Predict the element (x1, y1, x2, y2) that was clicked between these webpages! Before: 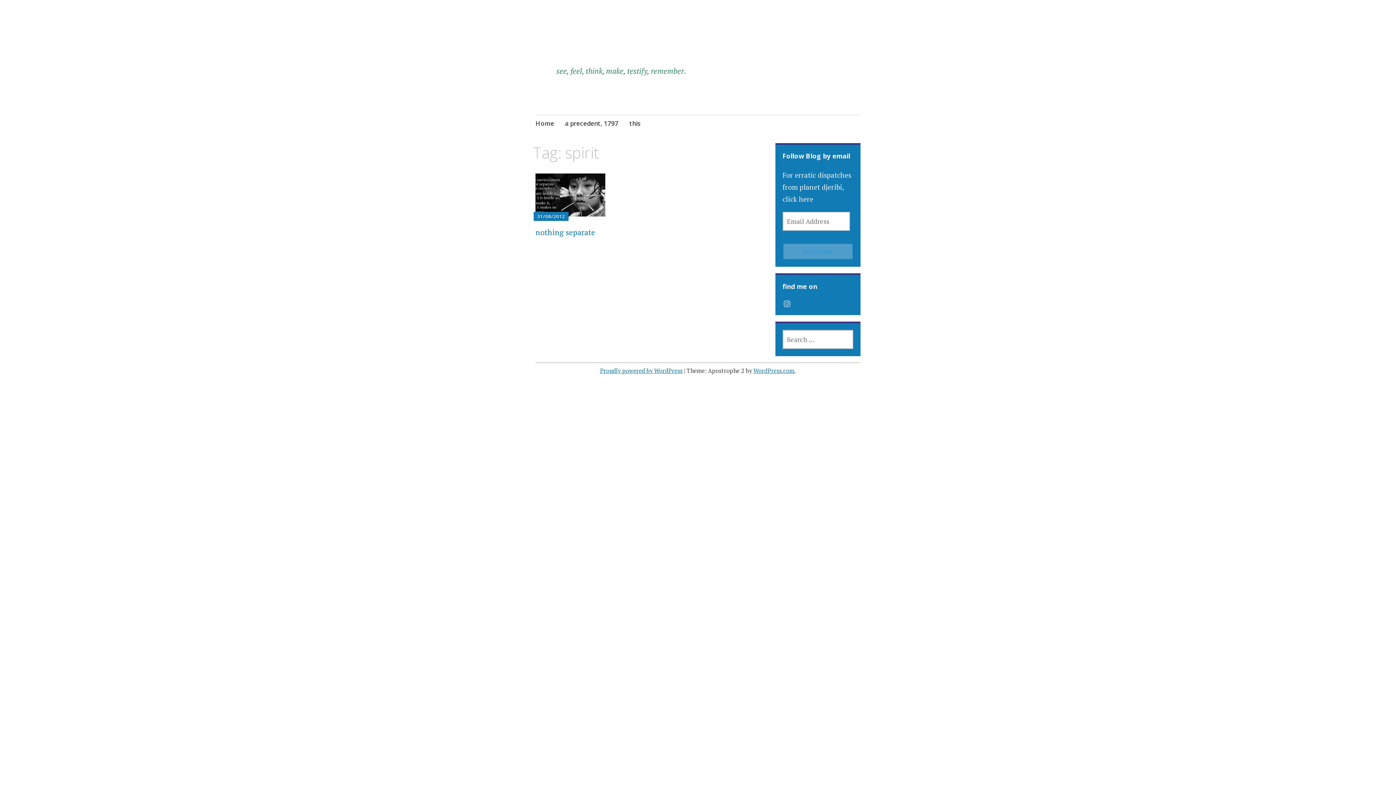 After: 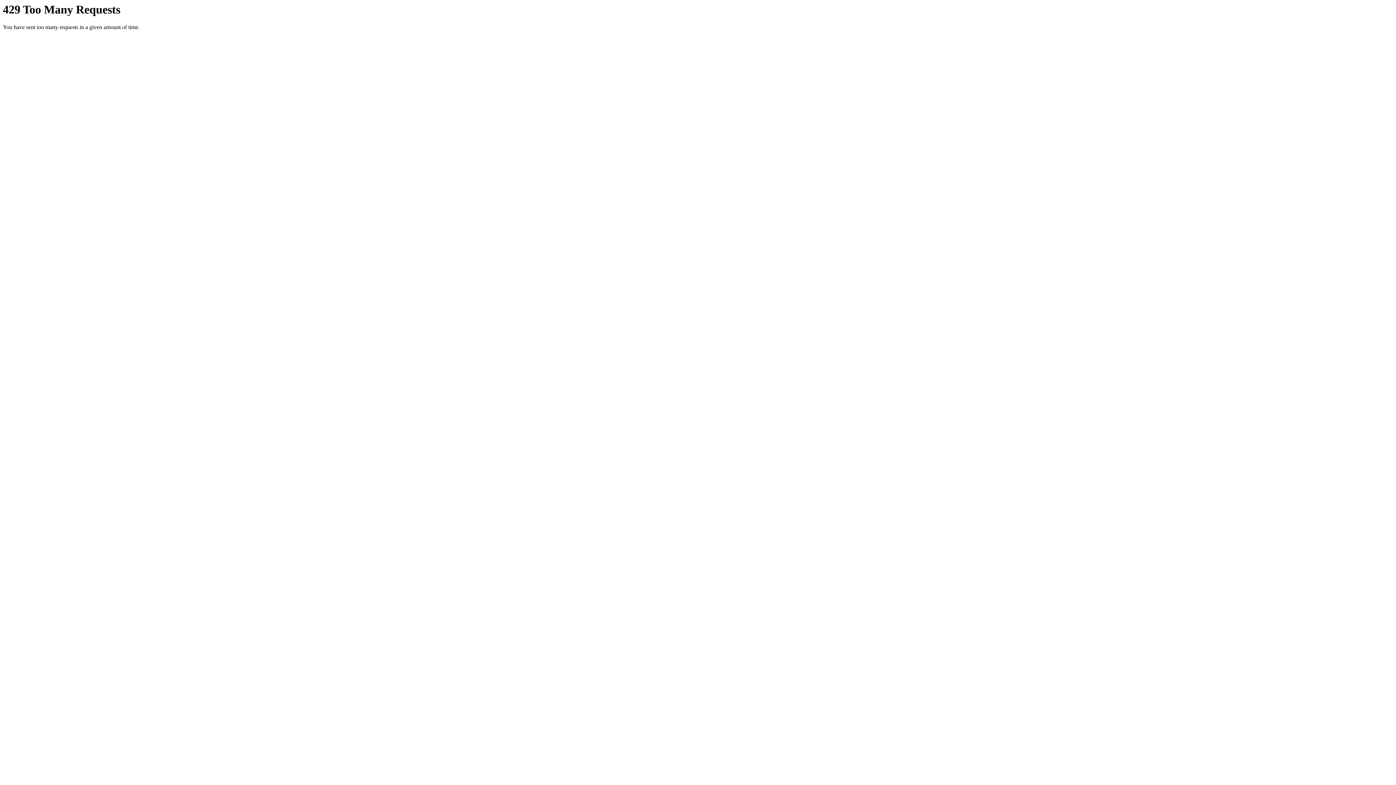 Action: bbox: (537, 213, 565, 219) label: 31/08/2012